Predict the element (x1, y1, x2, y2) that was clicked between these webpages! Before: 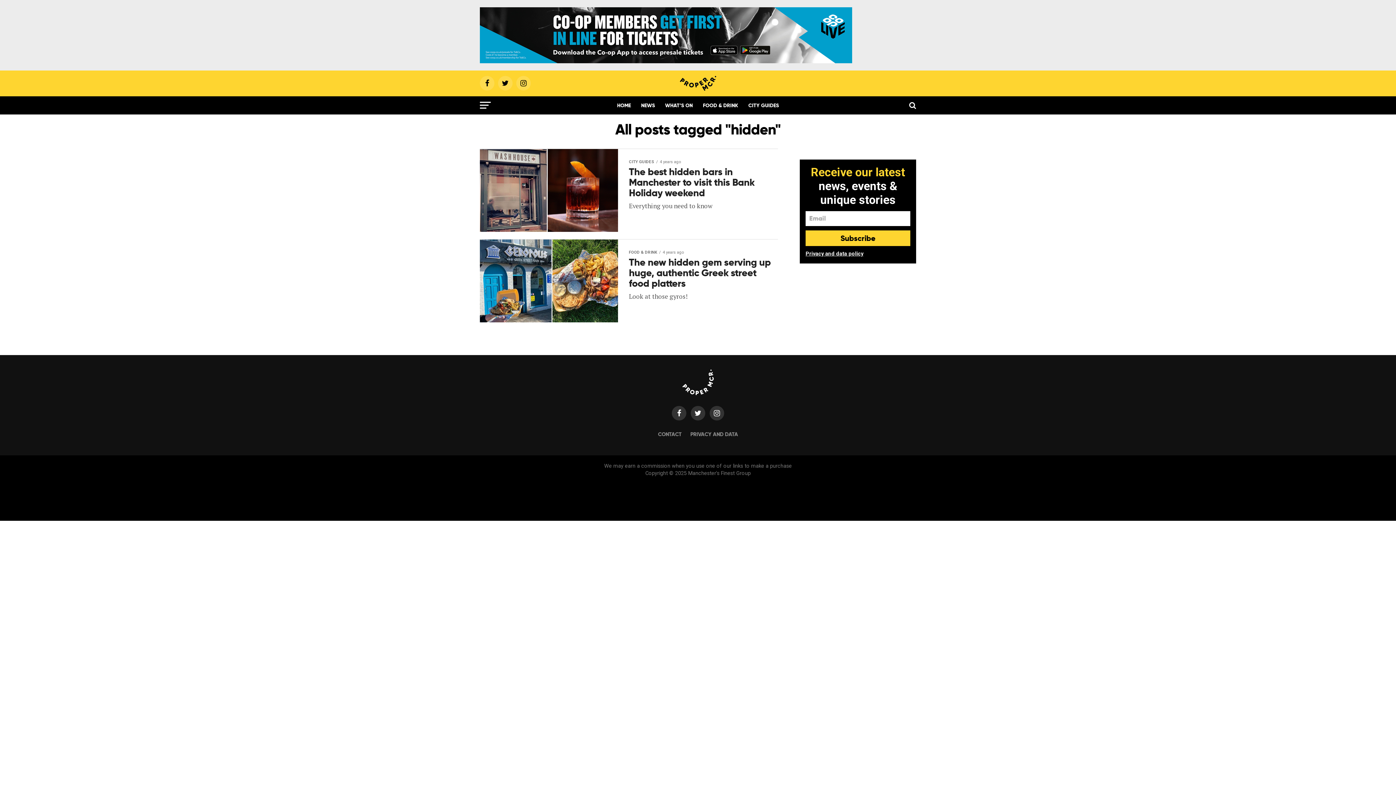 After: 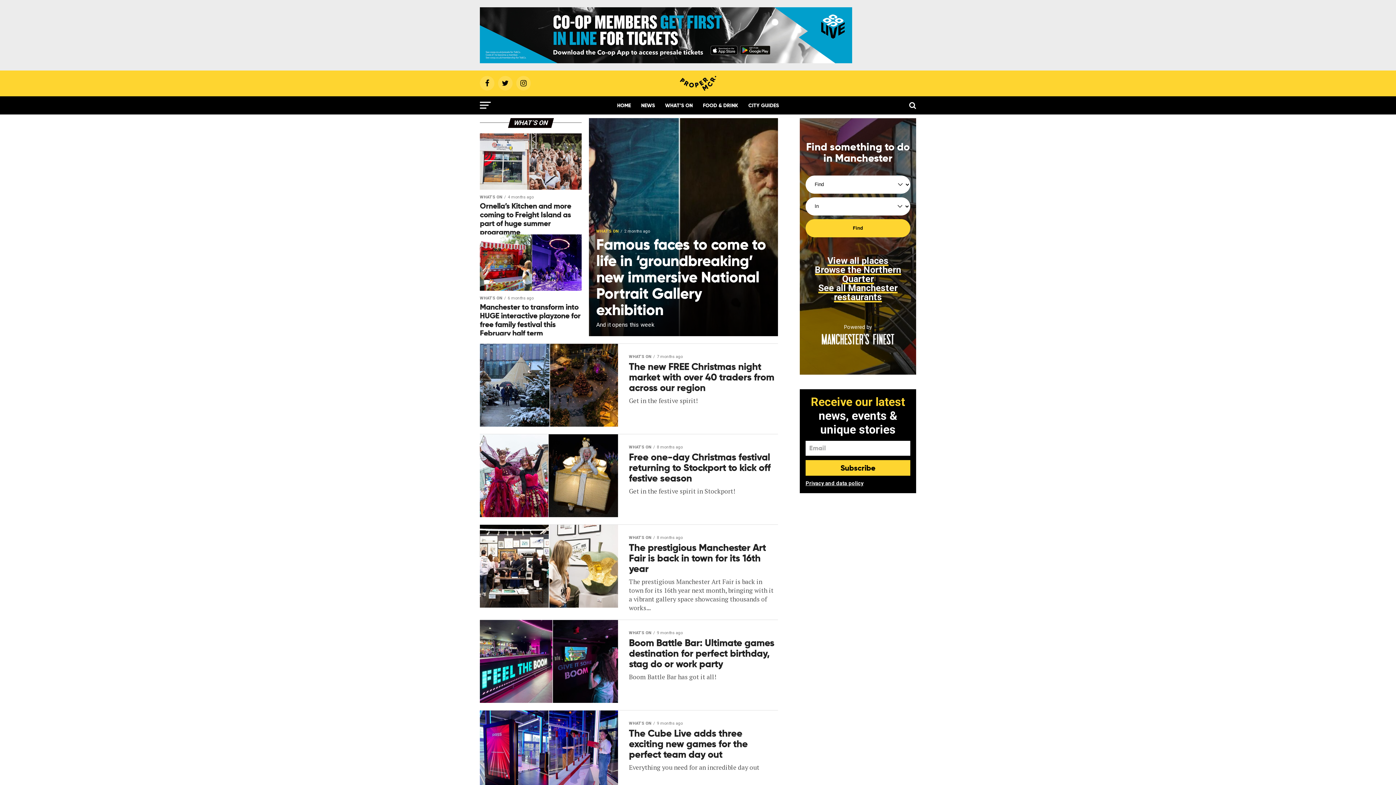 Action: label: WHAT’S ON bbox: (660, 96, 697, 114)